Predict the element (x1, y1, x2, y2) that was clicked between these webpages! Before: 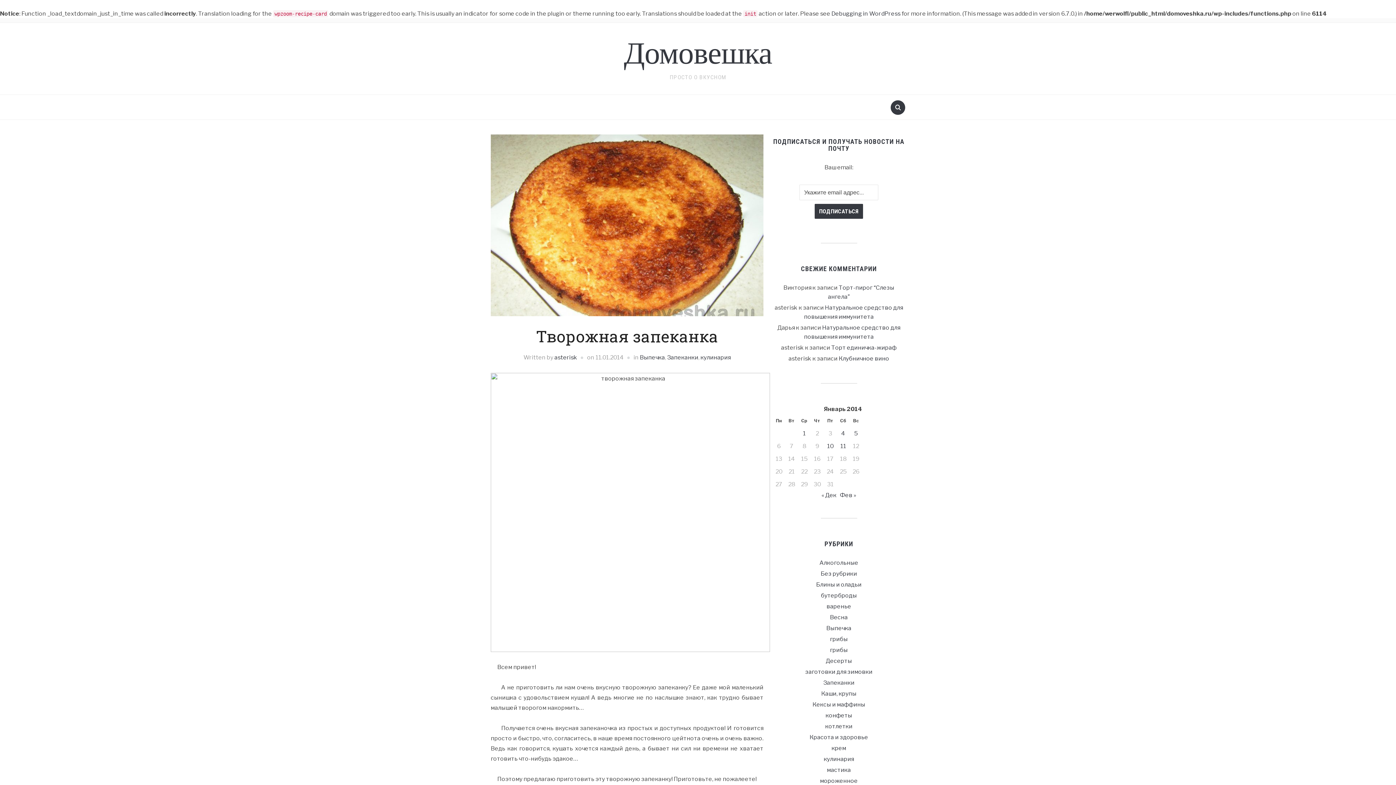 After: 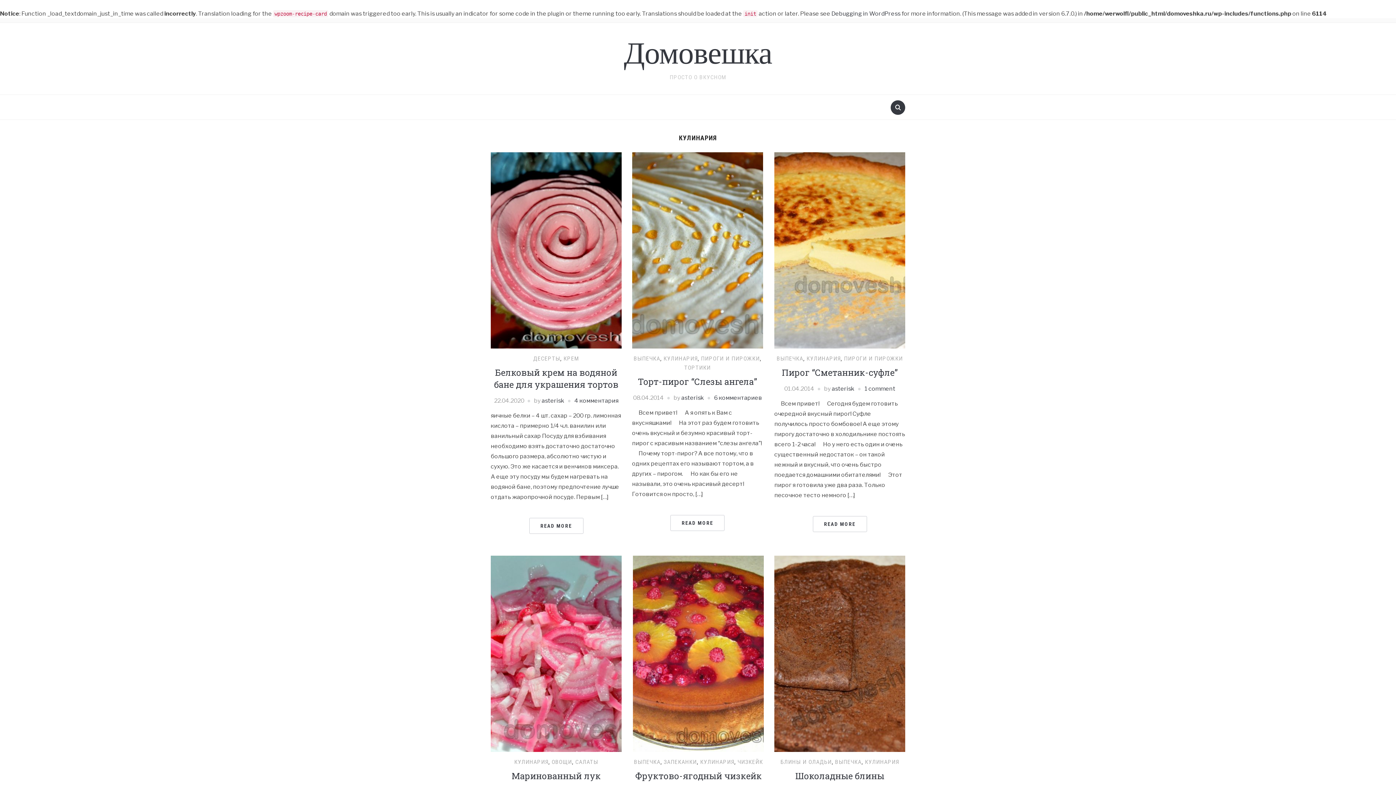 Action: bbox: (700, 354, 730, 361) label: кулинария